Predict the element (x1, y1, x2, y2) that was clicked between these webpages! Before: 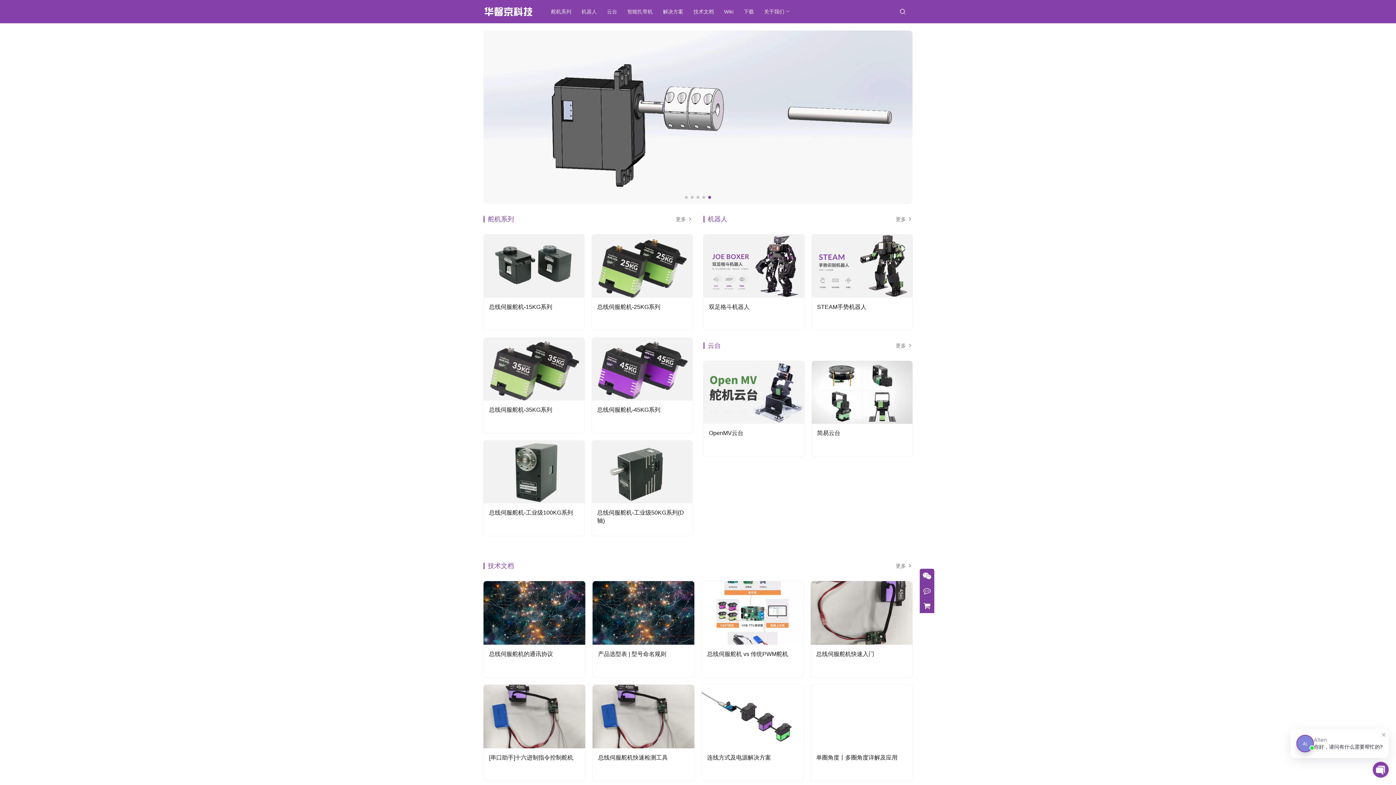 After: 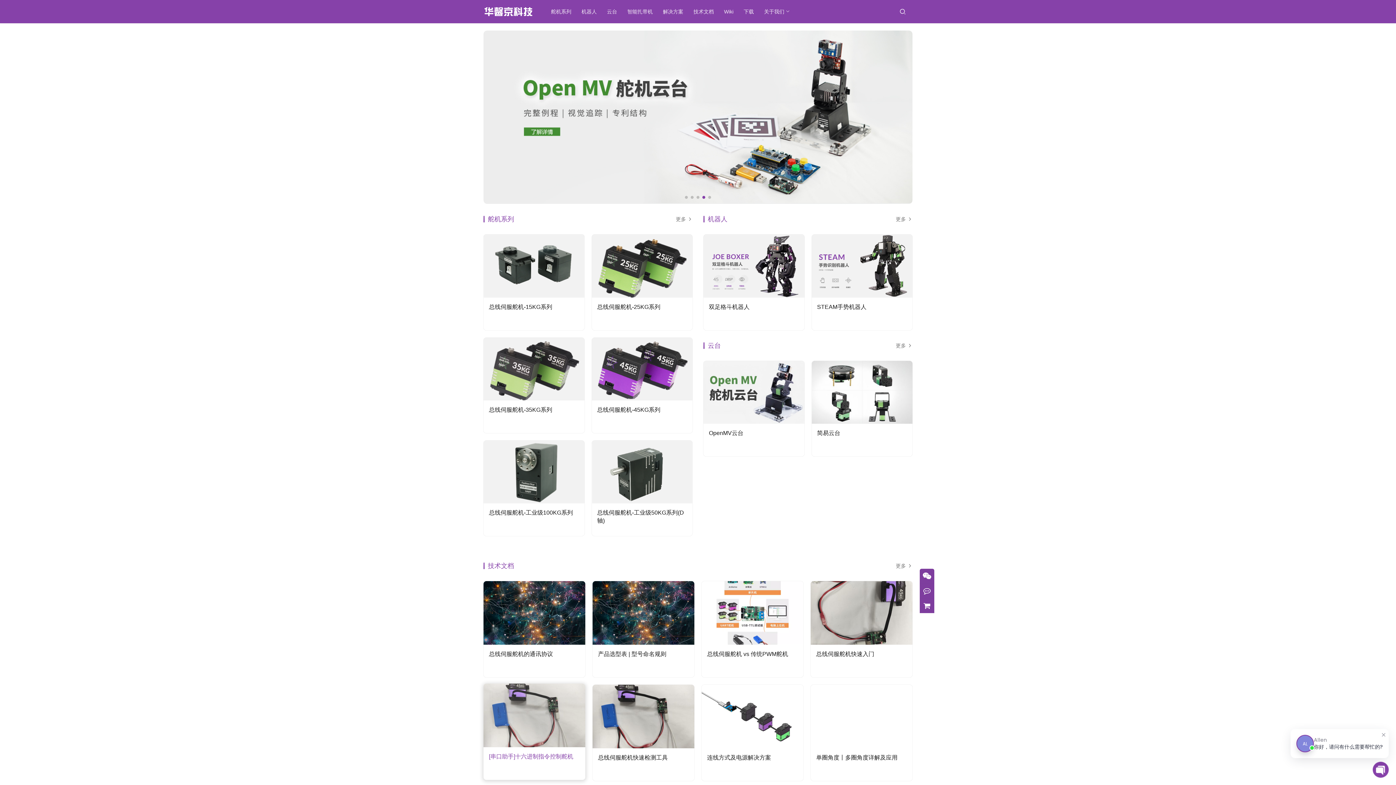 Action: bbox: (489, 754, 580, 770) label: [串口助手]十六进制指令控制舵机